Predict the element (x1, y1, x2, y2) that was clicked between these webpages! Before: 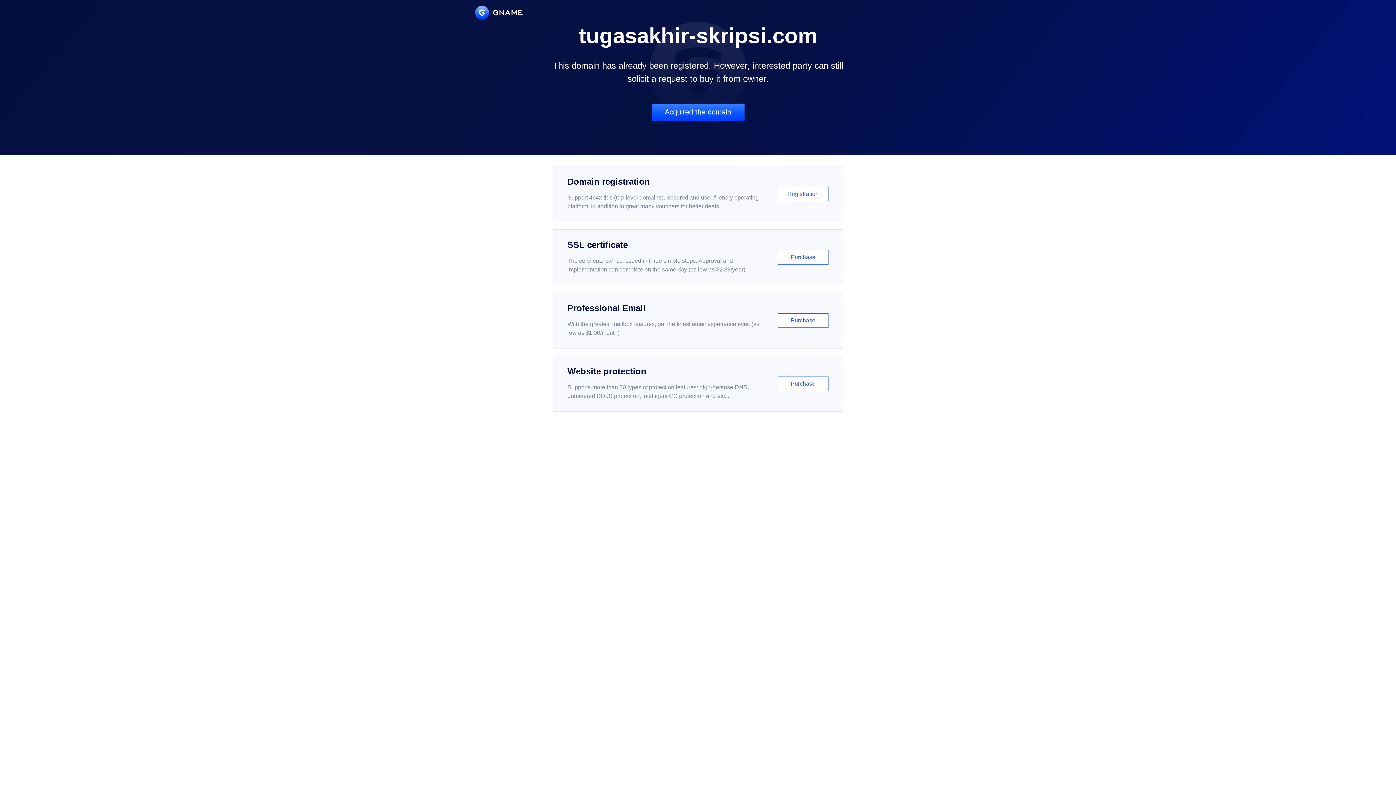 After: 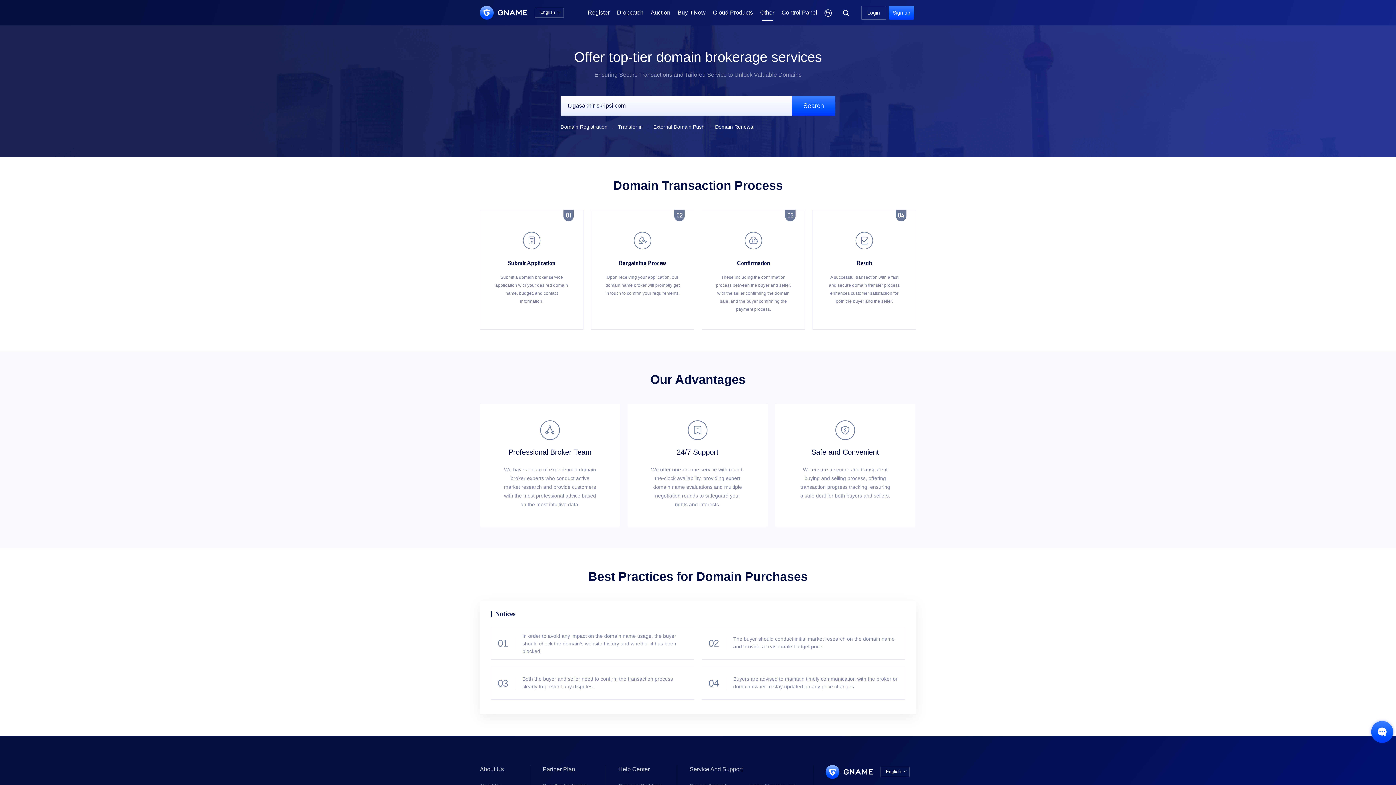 Action: bbox: (651, 103, 744, 121) label: Acquired the domain